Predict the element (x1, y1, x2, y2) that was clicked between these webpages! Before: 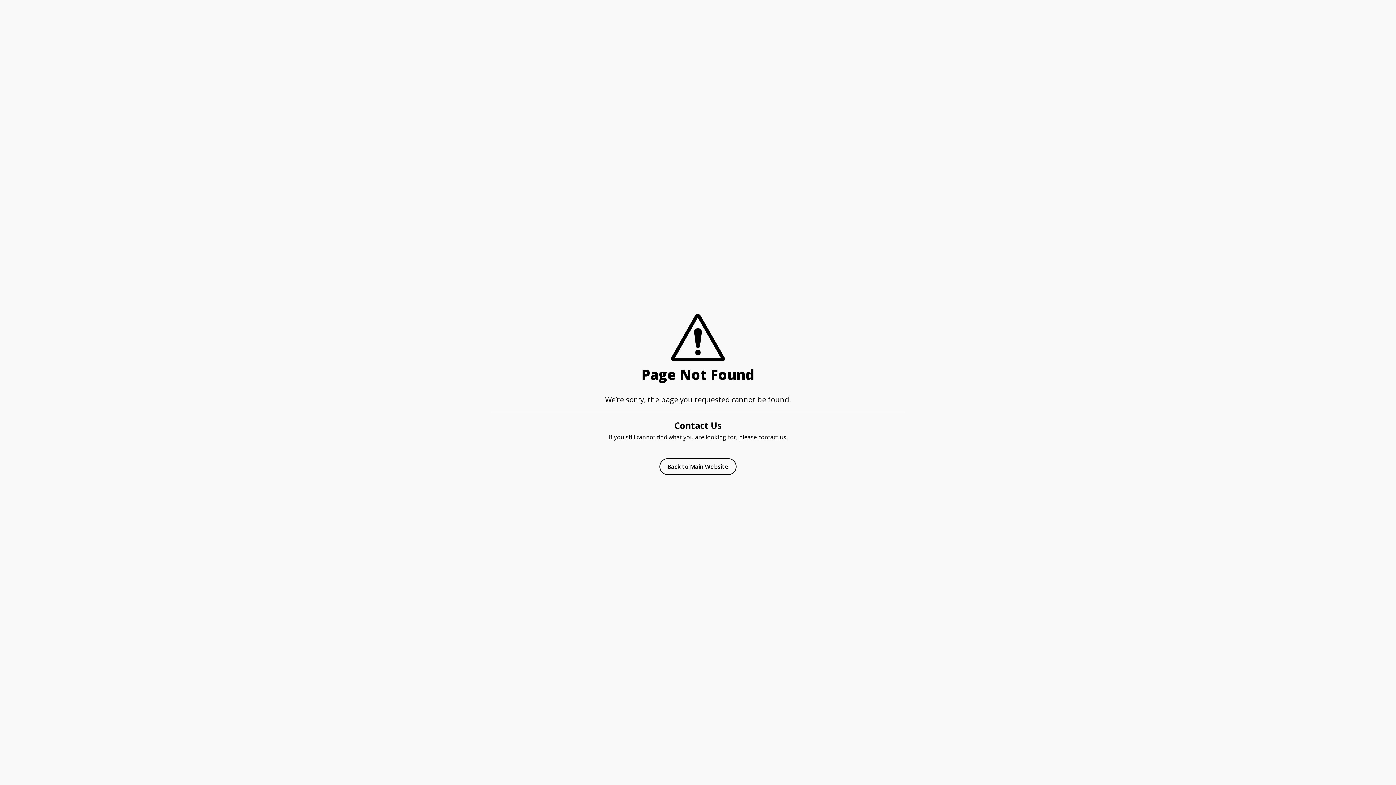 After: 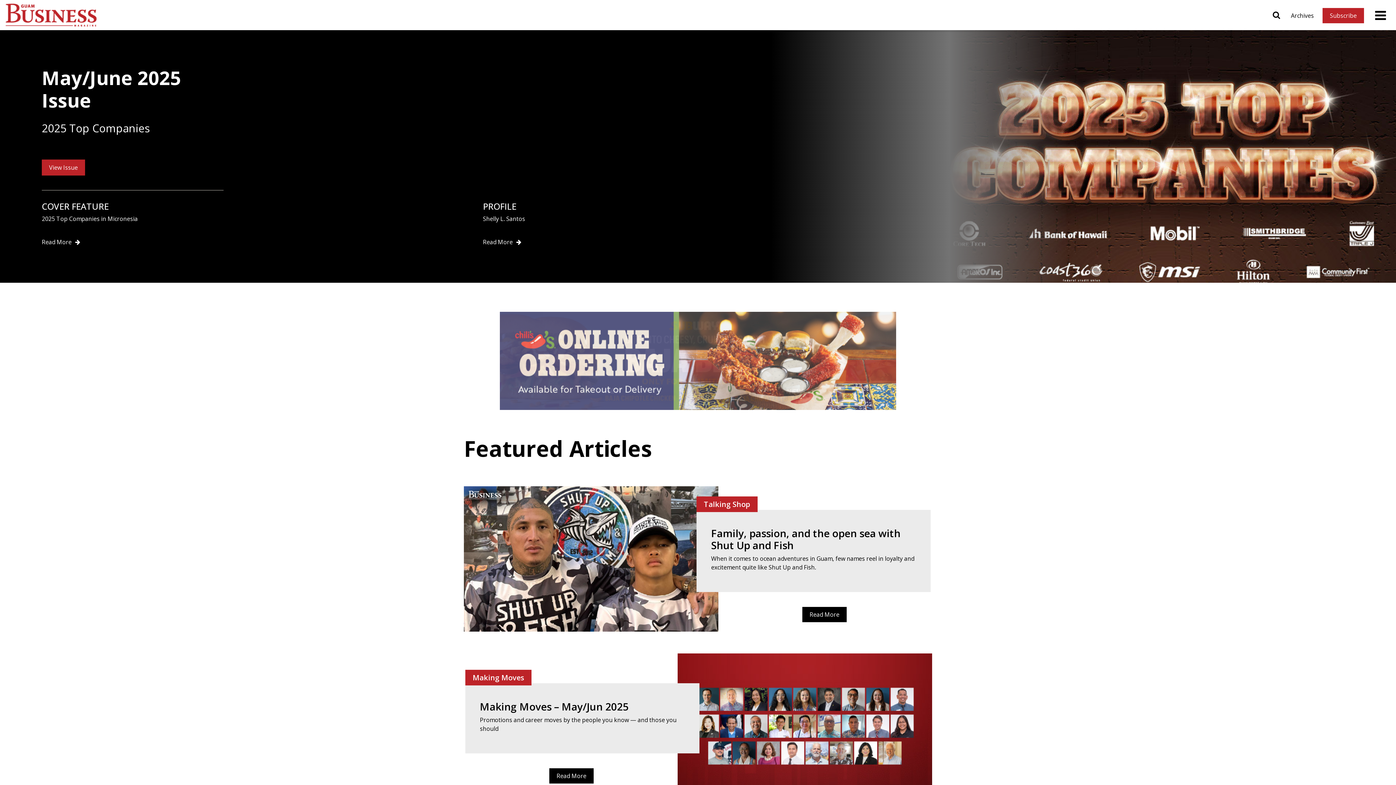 Action: bbox: (659, 458, 736, 475) label: Back to Main Website